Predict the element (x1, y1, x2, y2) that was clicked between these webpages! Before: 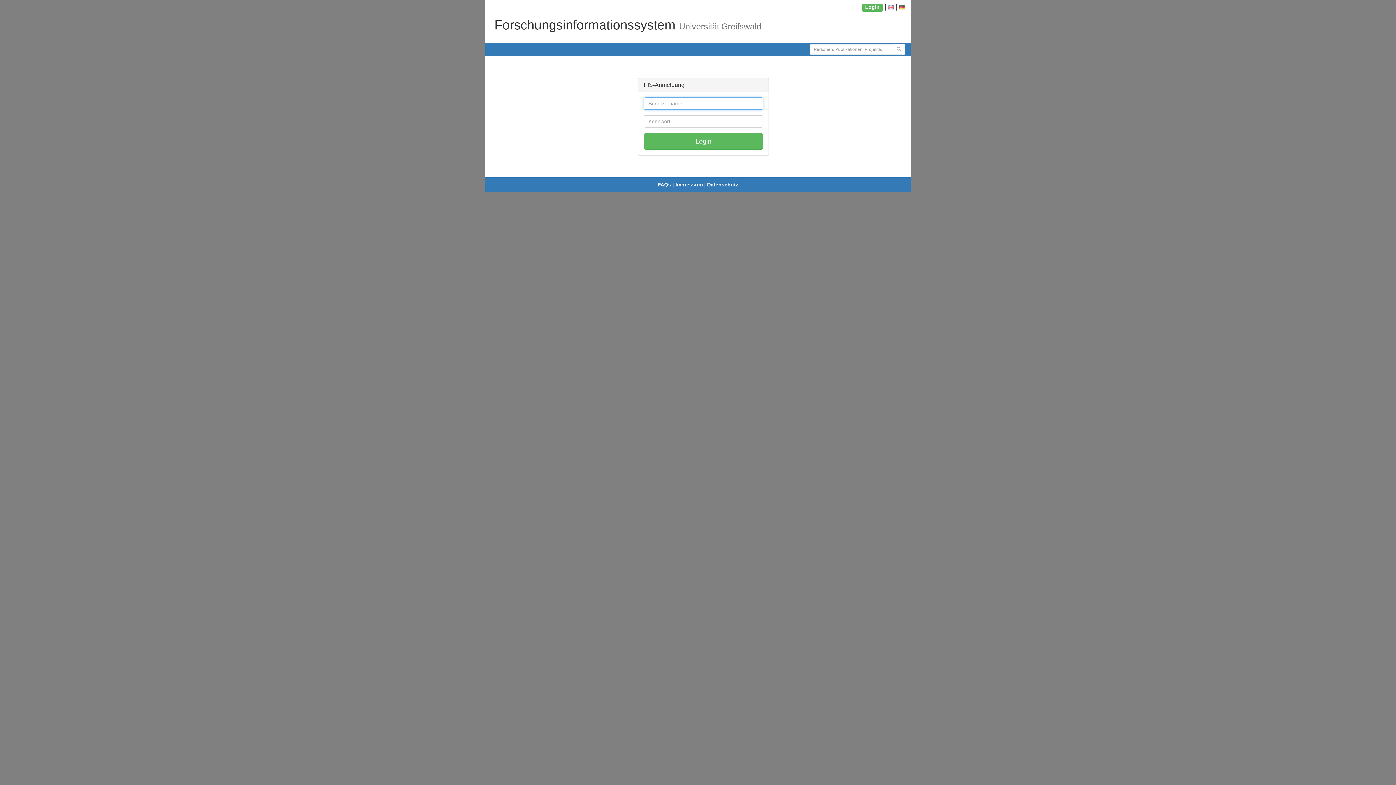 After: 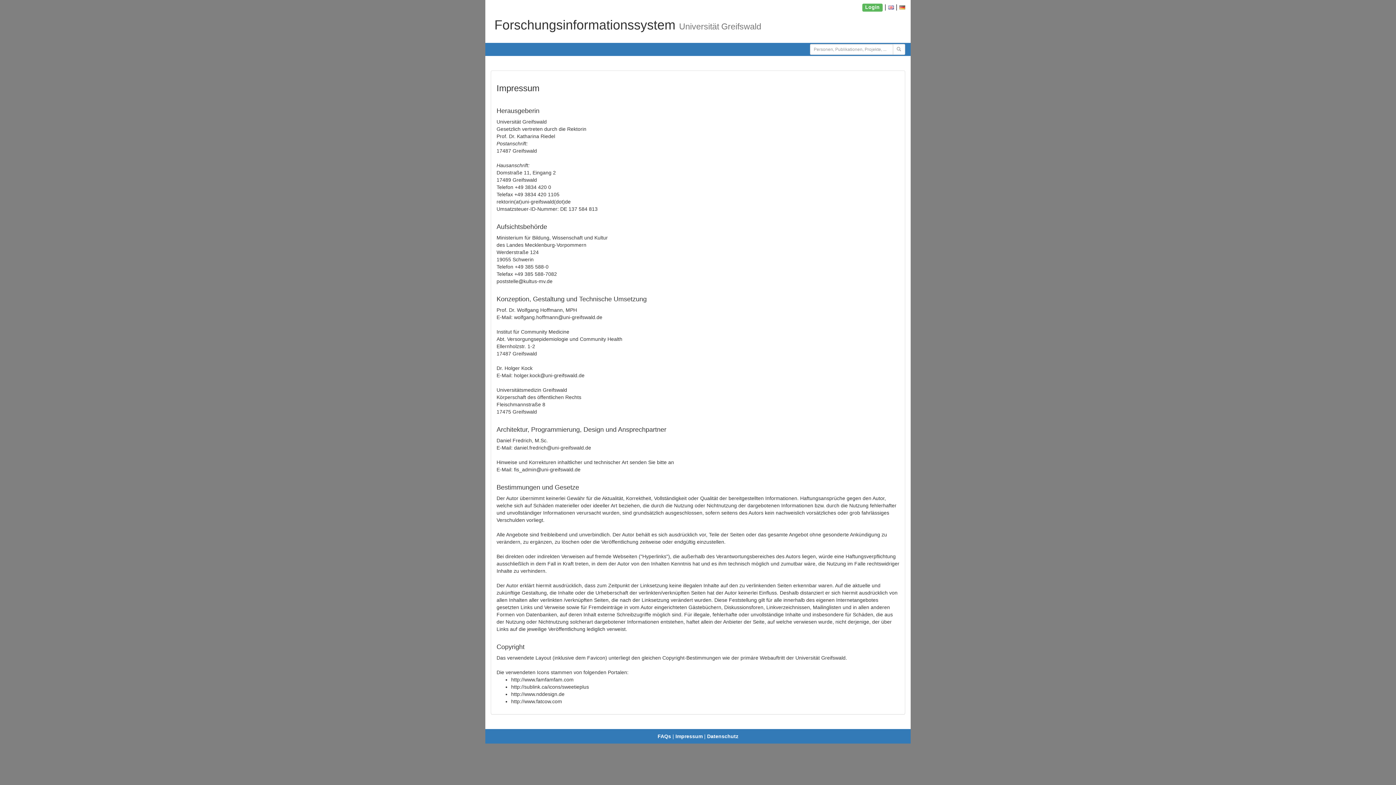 Action: label: Impressum bbox: (675, 181, 702, 187)